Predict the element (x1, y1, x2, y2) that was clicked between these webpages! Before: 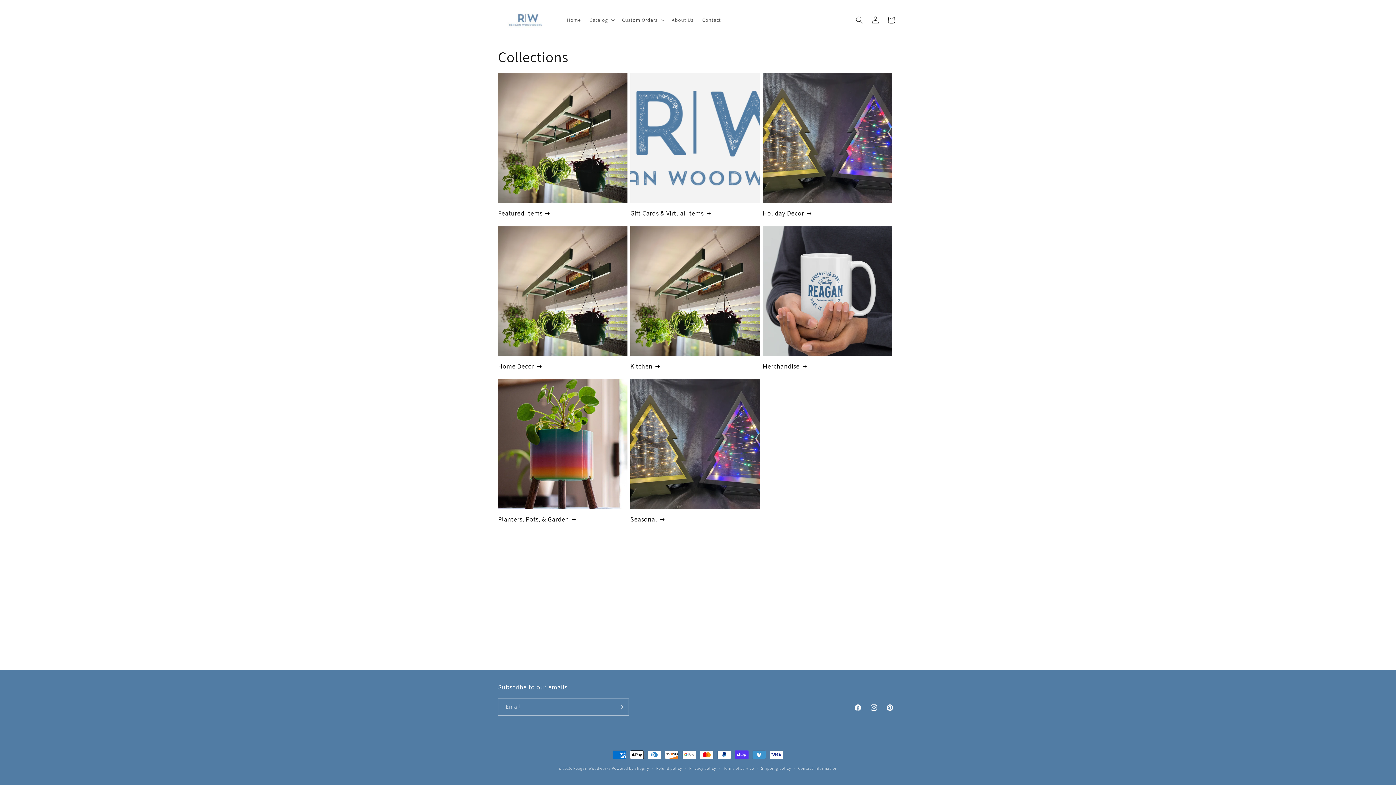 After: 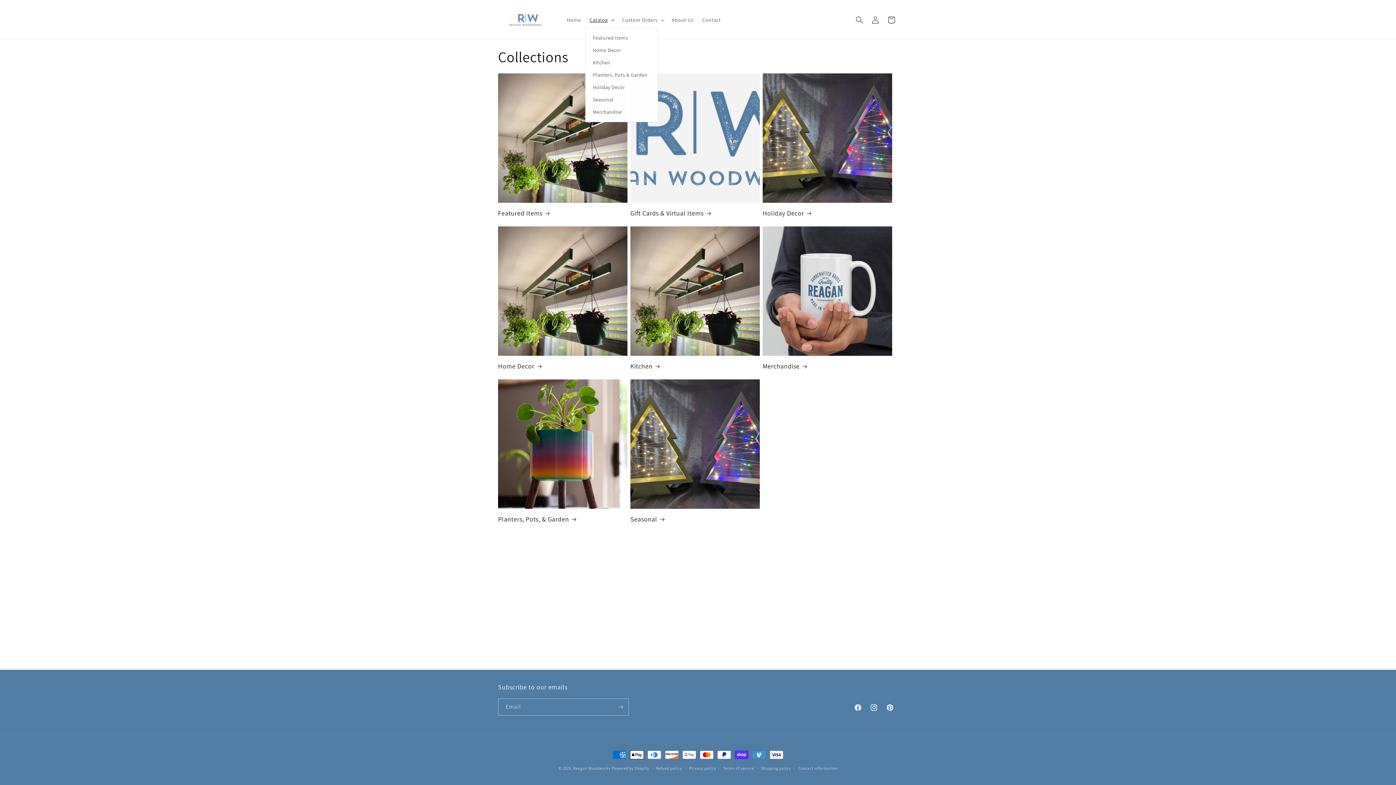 Action: label: Catalog bbox: (585, 12, 617, 27)